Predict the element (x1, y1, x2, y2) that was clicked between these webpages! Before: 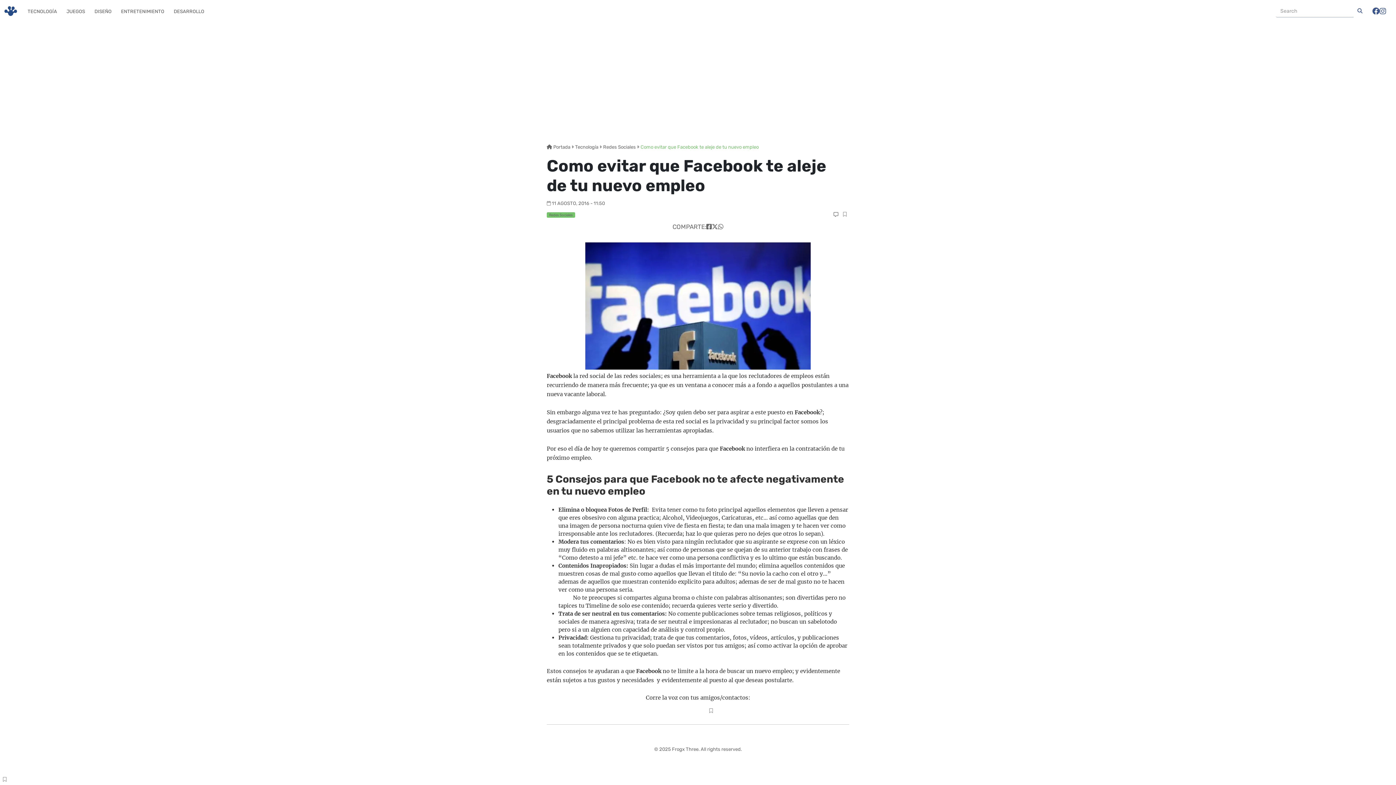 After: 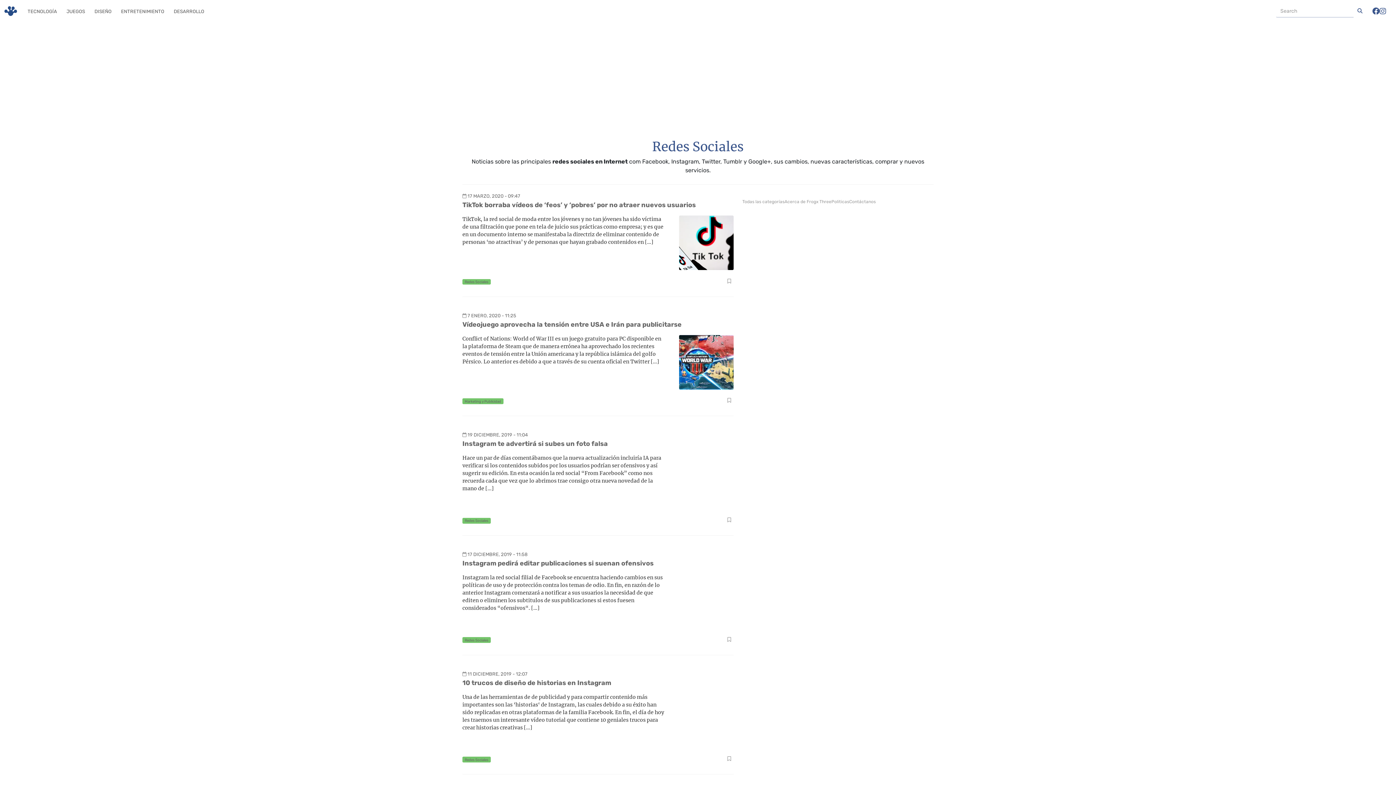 Action: label: Redes Sociales bbox: (603, 144, 636, 149)